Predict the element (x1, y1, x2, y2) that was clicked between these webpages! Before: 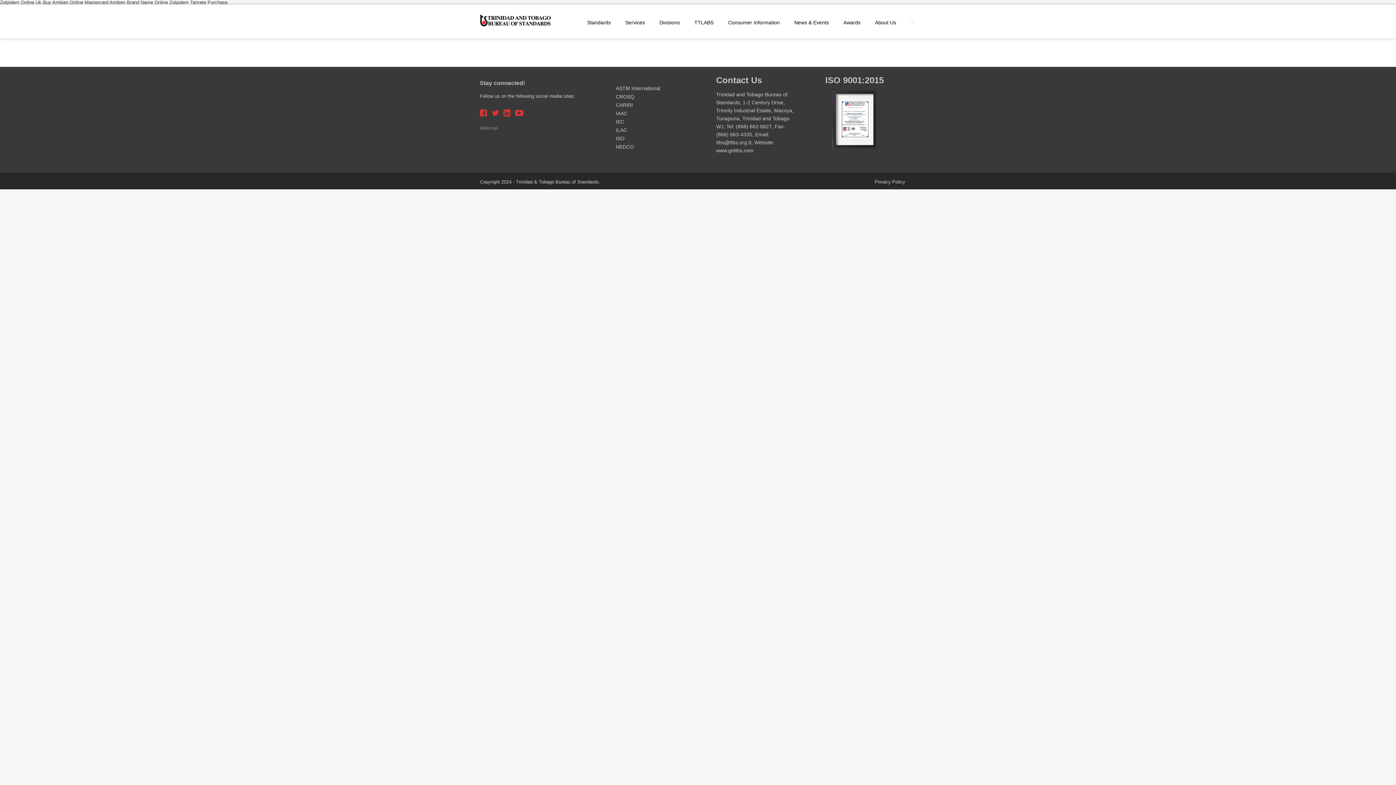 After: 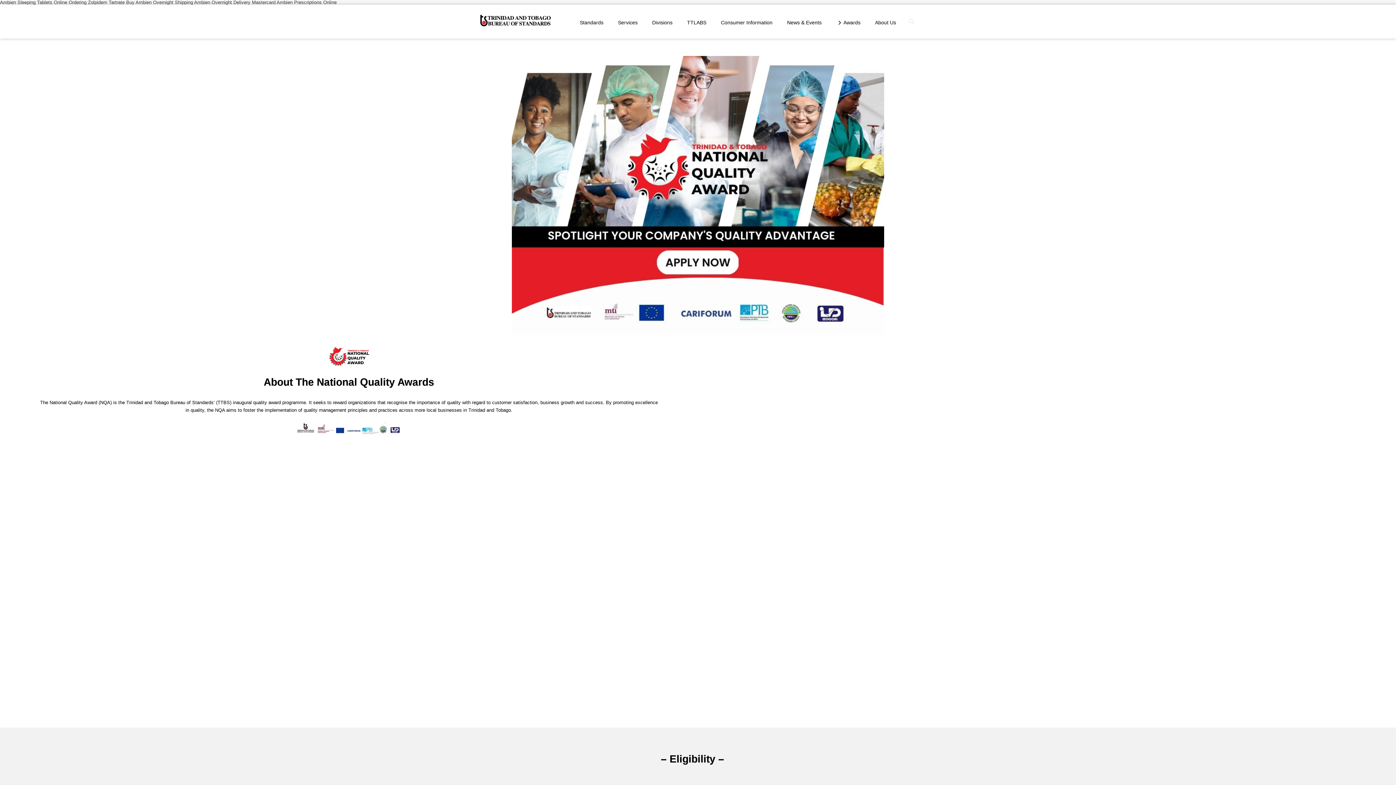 Action: label: Awards bbox: (836, 15, 868, 33)